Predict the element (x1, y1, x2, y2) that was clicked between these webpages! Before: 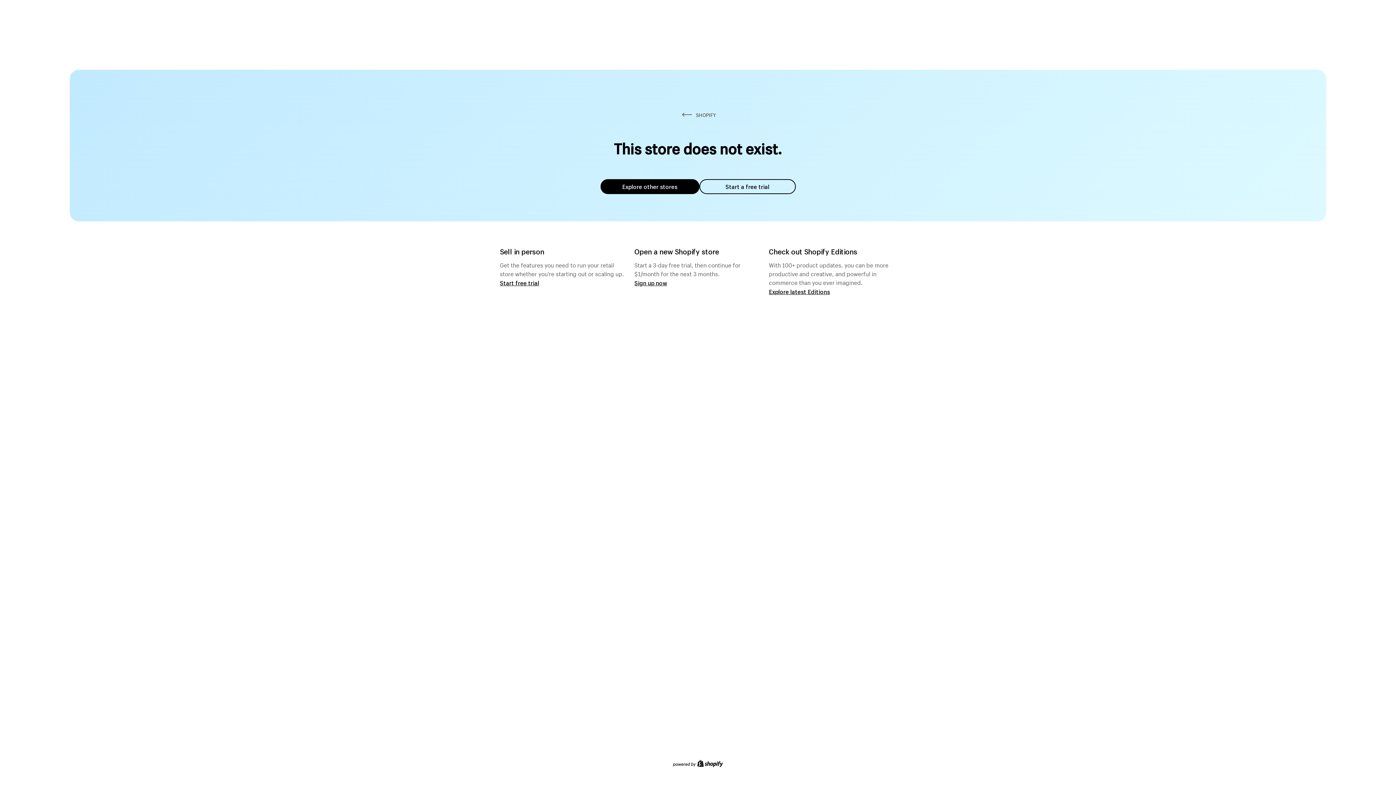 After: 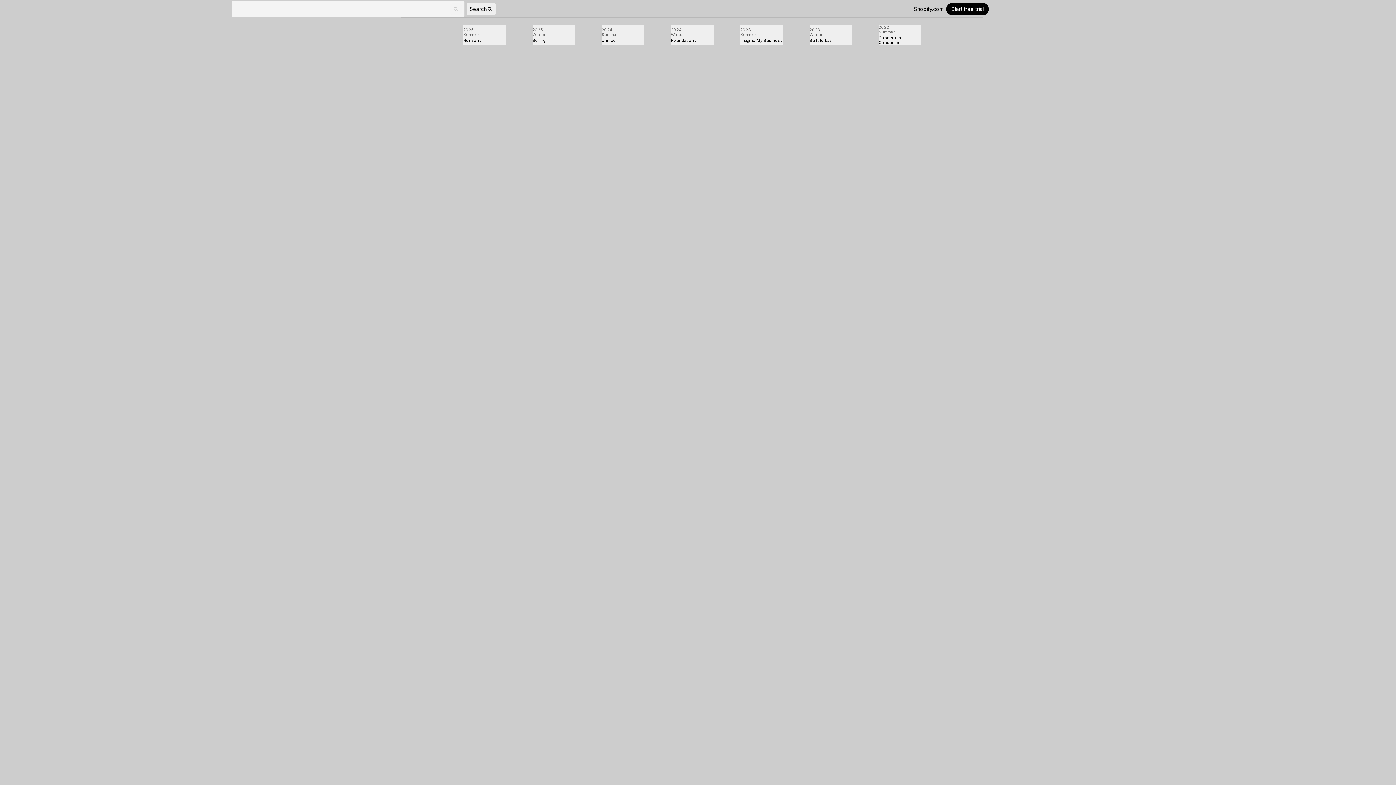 Action: label: Explore latest Editions bbox: (769, 287, 830, 295)